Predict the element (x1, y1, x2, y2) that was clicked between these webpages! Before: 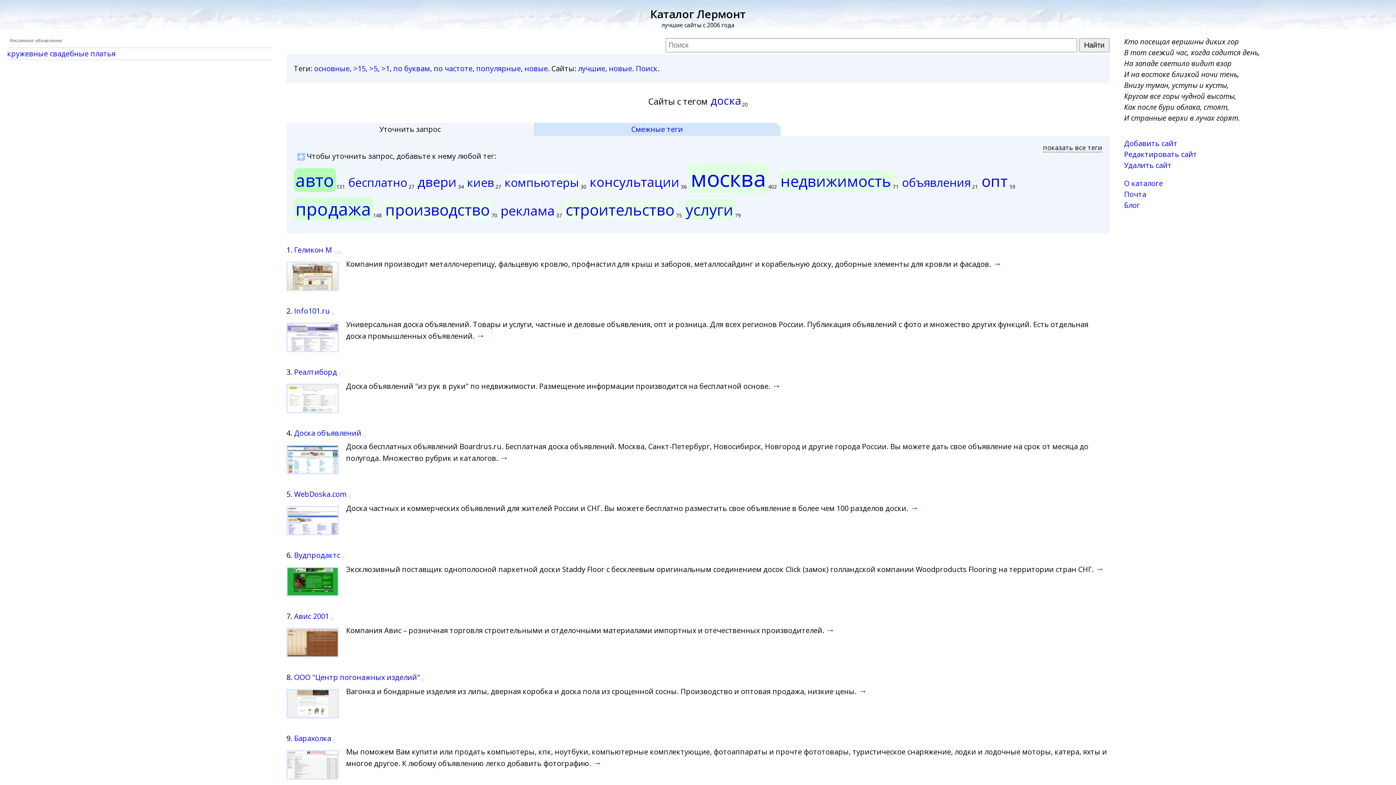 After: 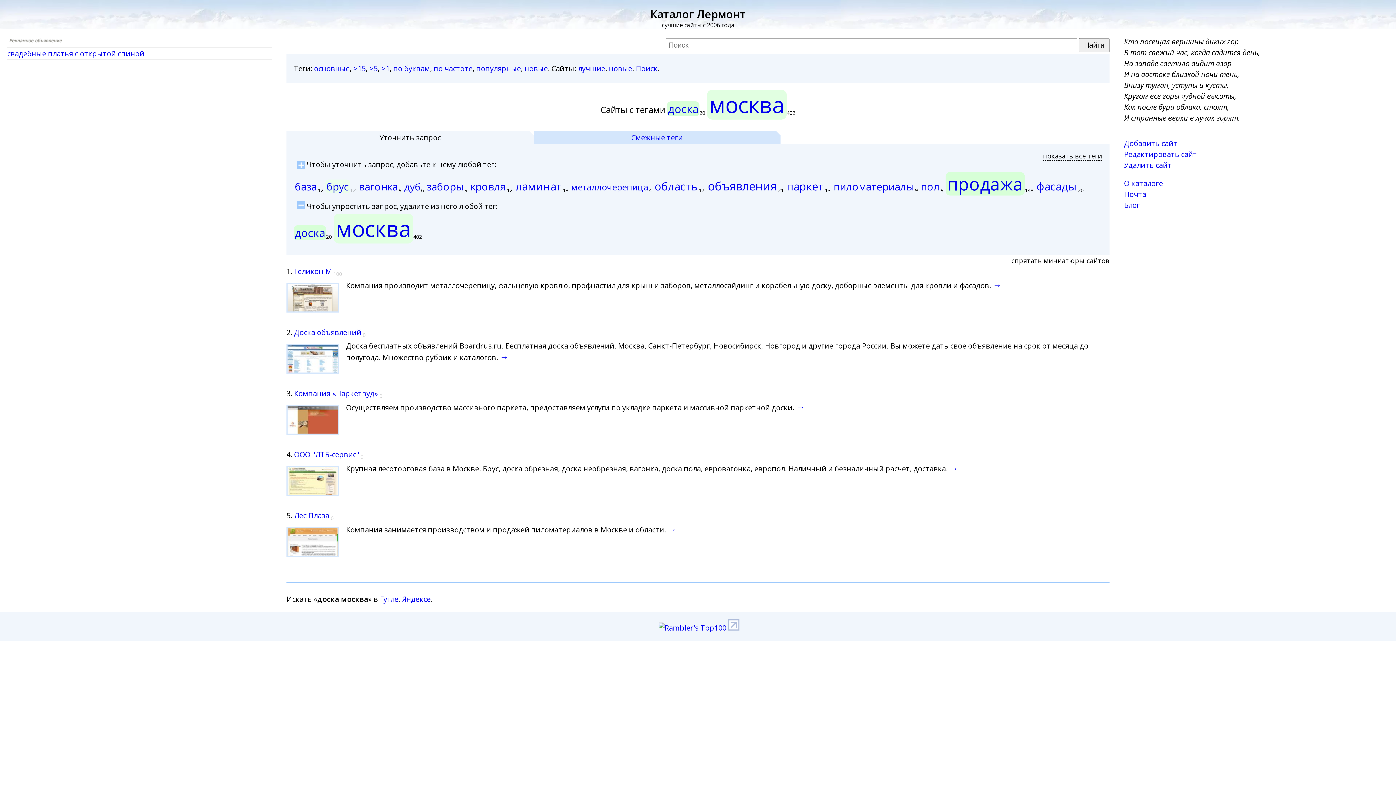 Action: bbox: (688, 179, 768, 189) label: москва